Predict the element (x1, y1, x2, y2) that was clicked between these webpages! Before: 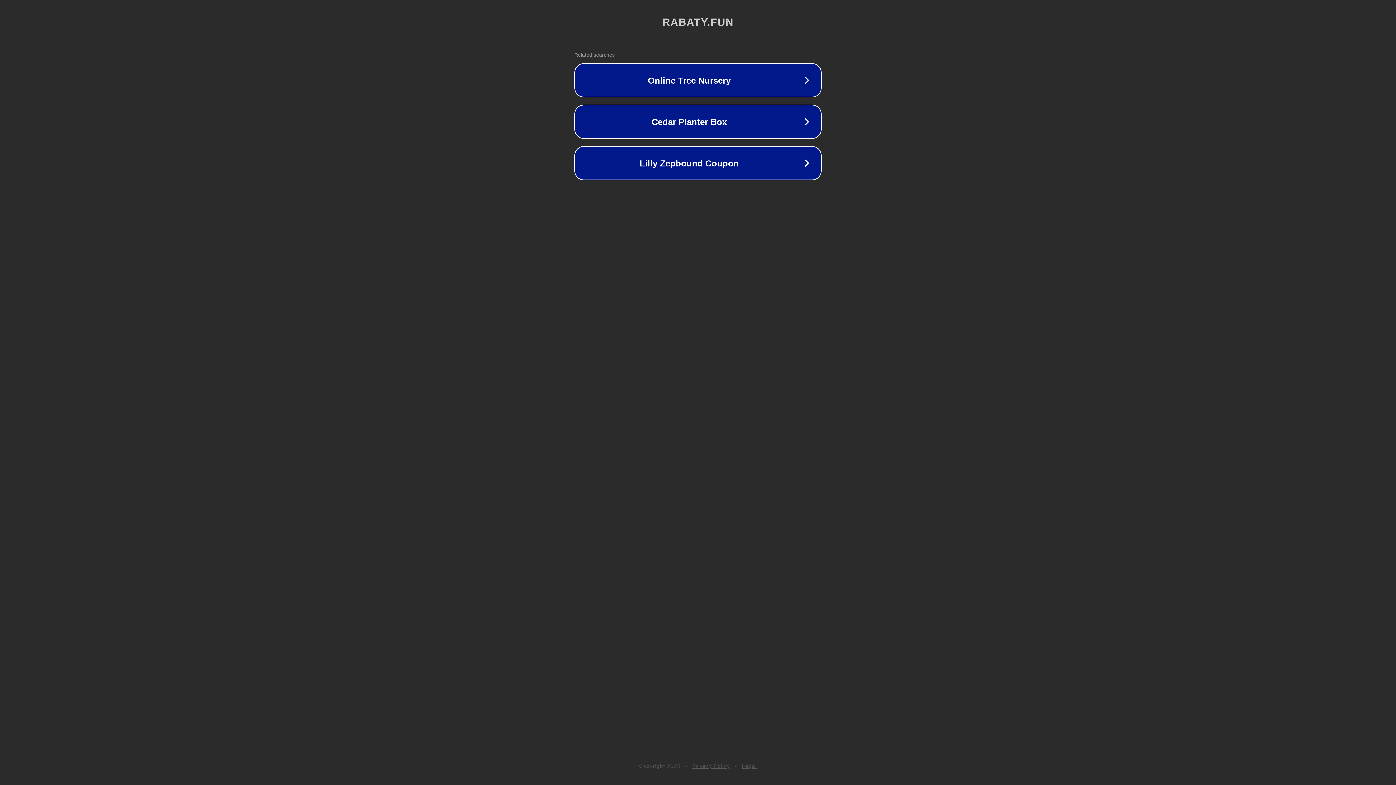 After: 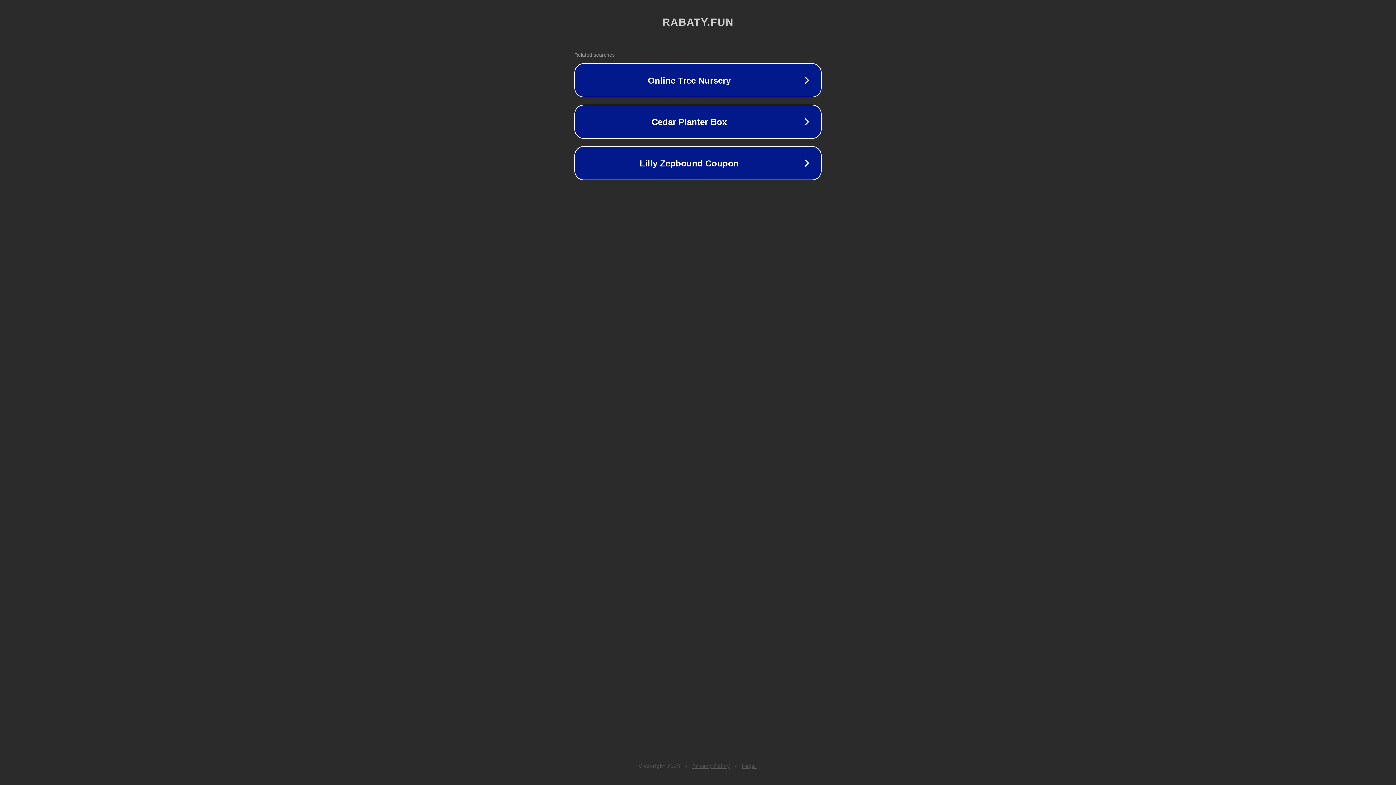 Action: label: Legal bbox: (742, 763, 757, 769)